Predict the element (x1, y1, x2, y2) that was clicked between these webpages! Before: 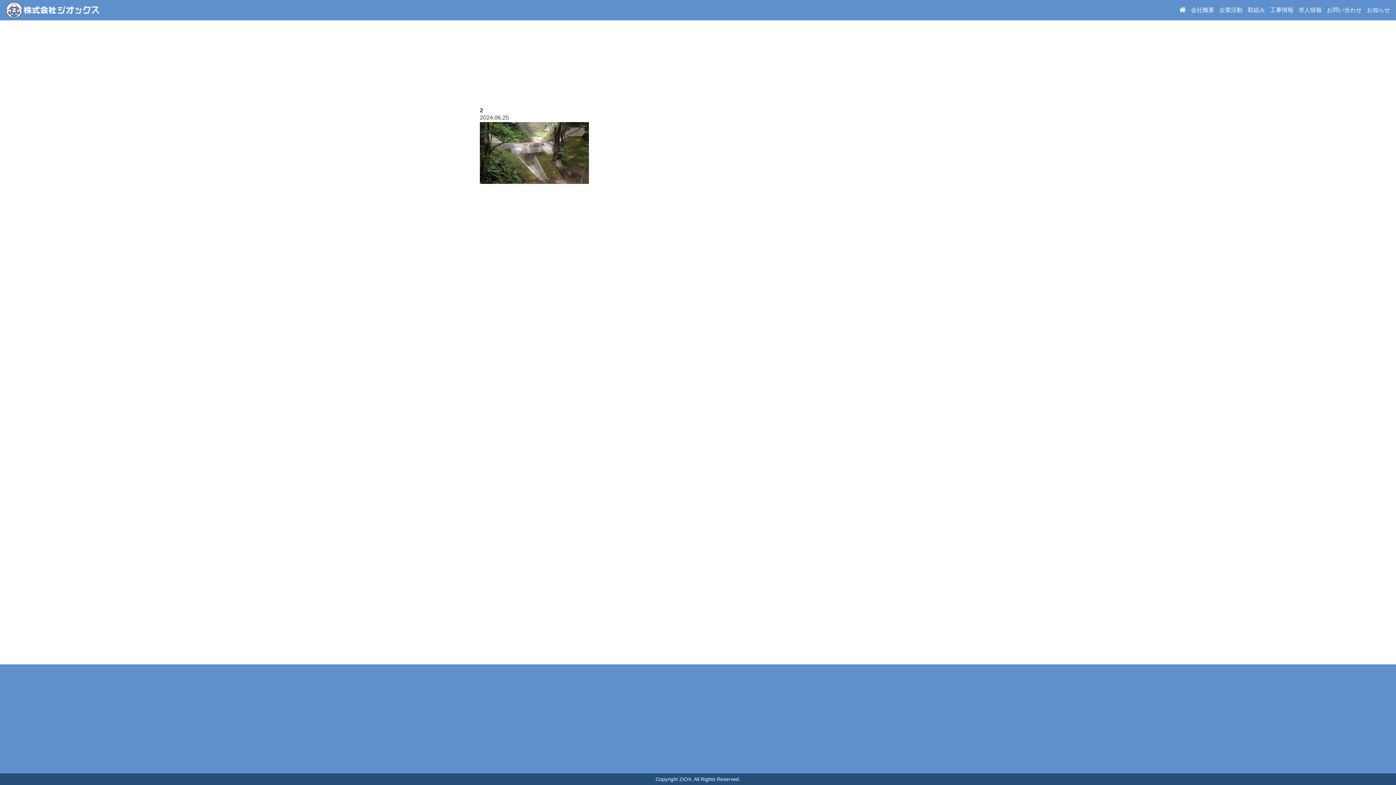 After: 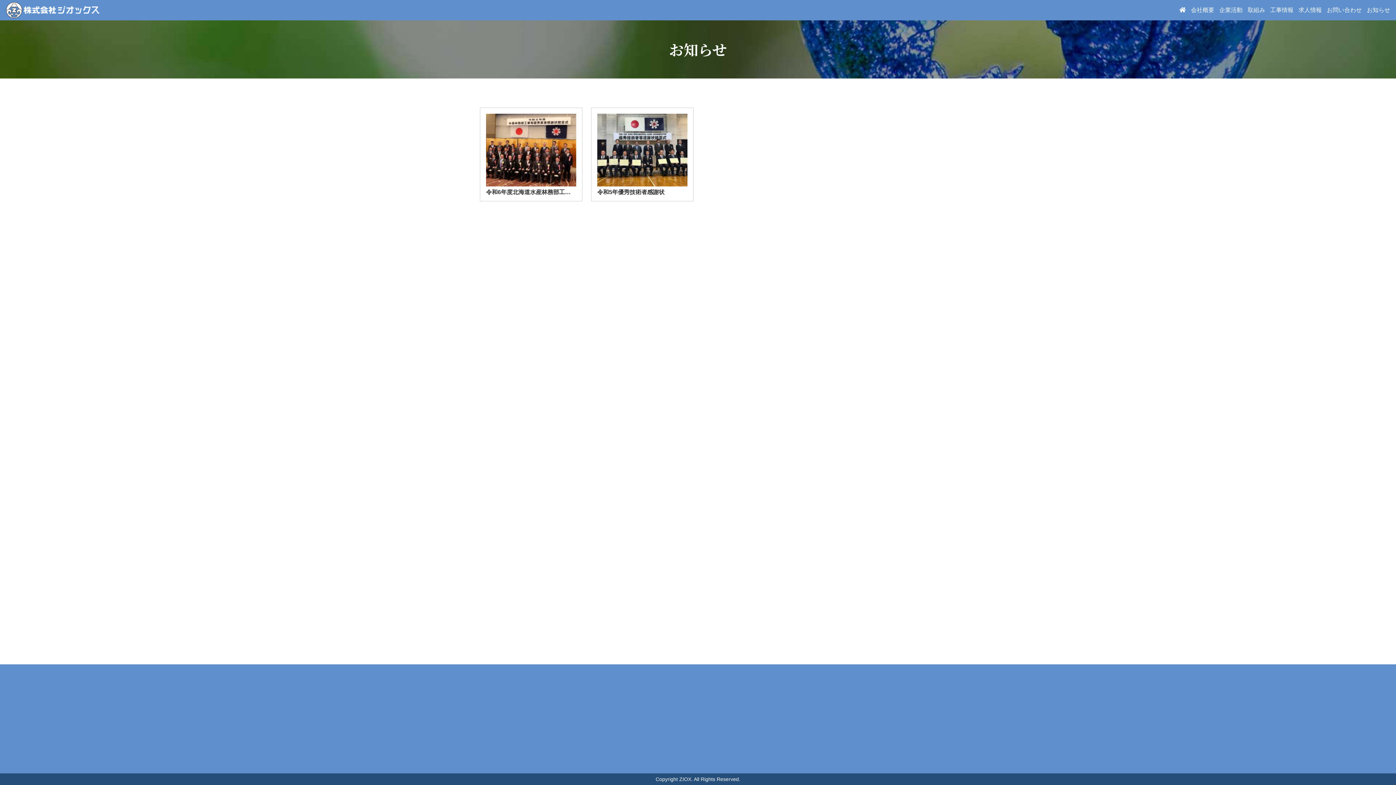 Action: label: お知らせ bbox: (1367, 1, 1390, 18)